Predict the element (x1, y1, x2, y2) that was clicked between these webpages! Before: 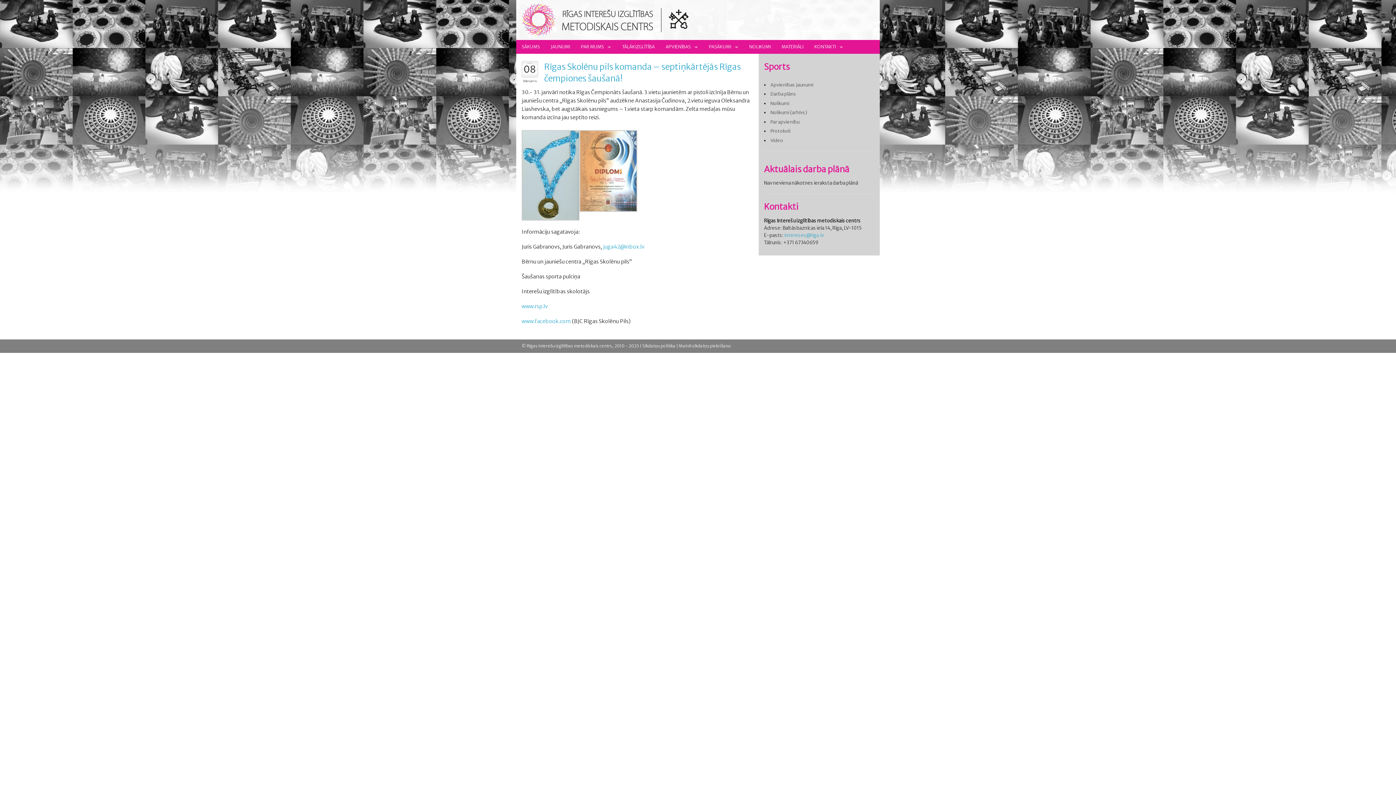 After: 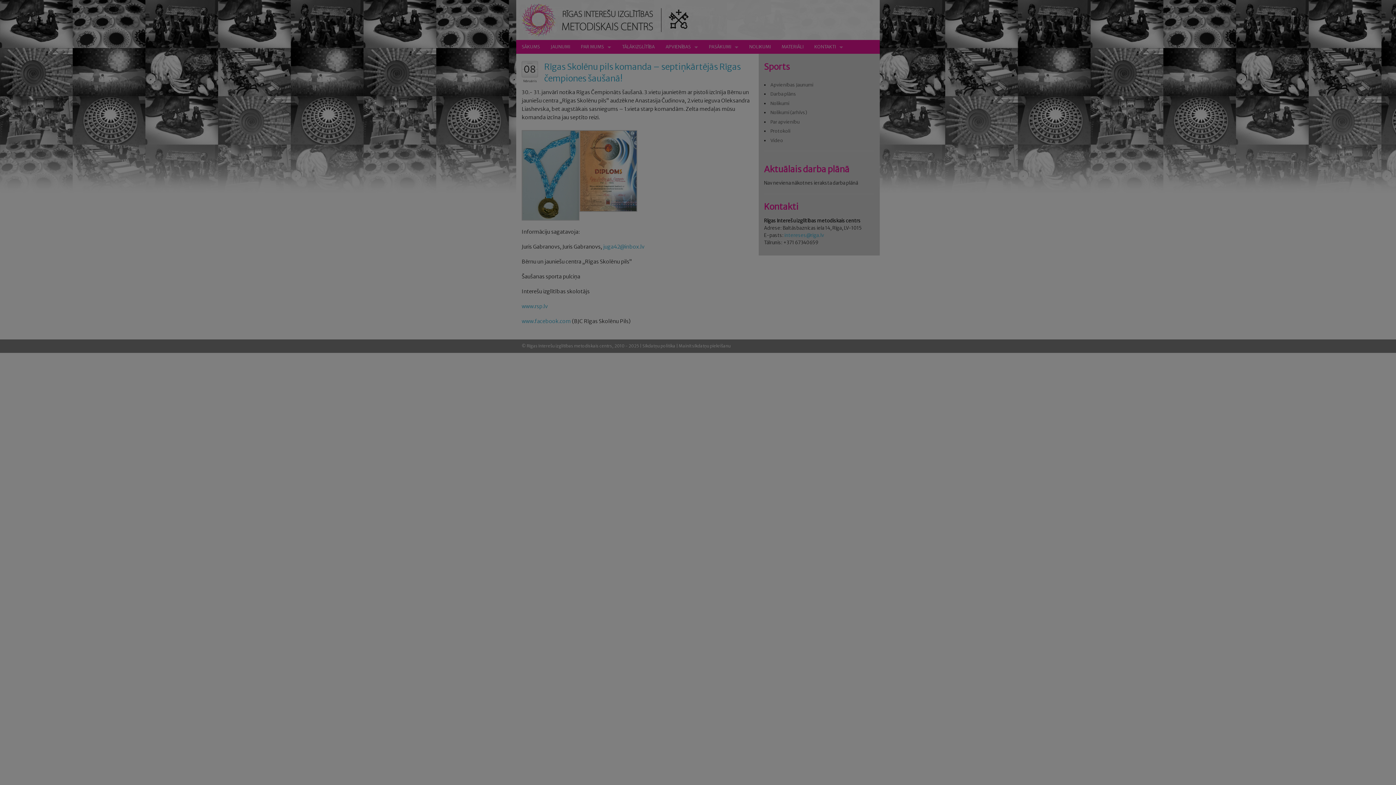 Action: bbox: (678, 343, 730, 348) label: Mainīt sīkdatņu piekrišanu